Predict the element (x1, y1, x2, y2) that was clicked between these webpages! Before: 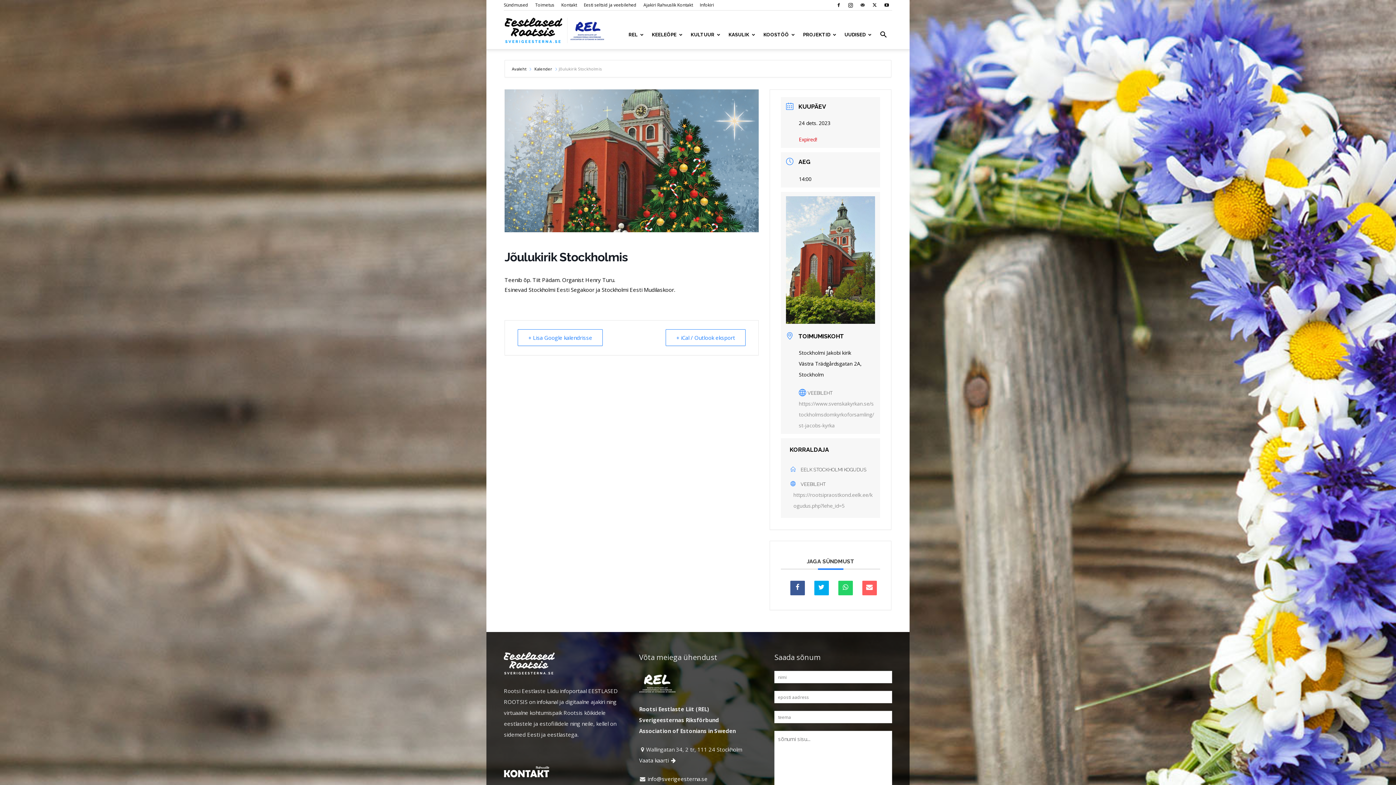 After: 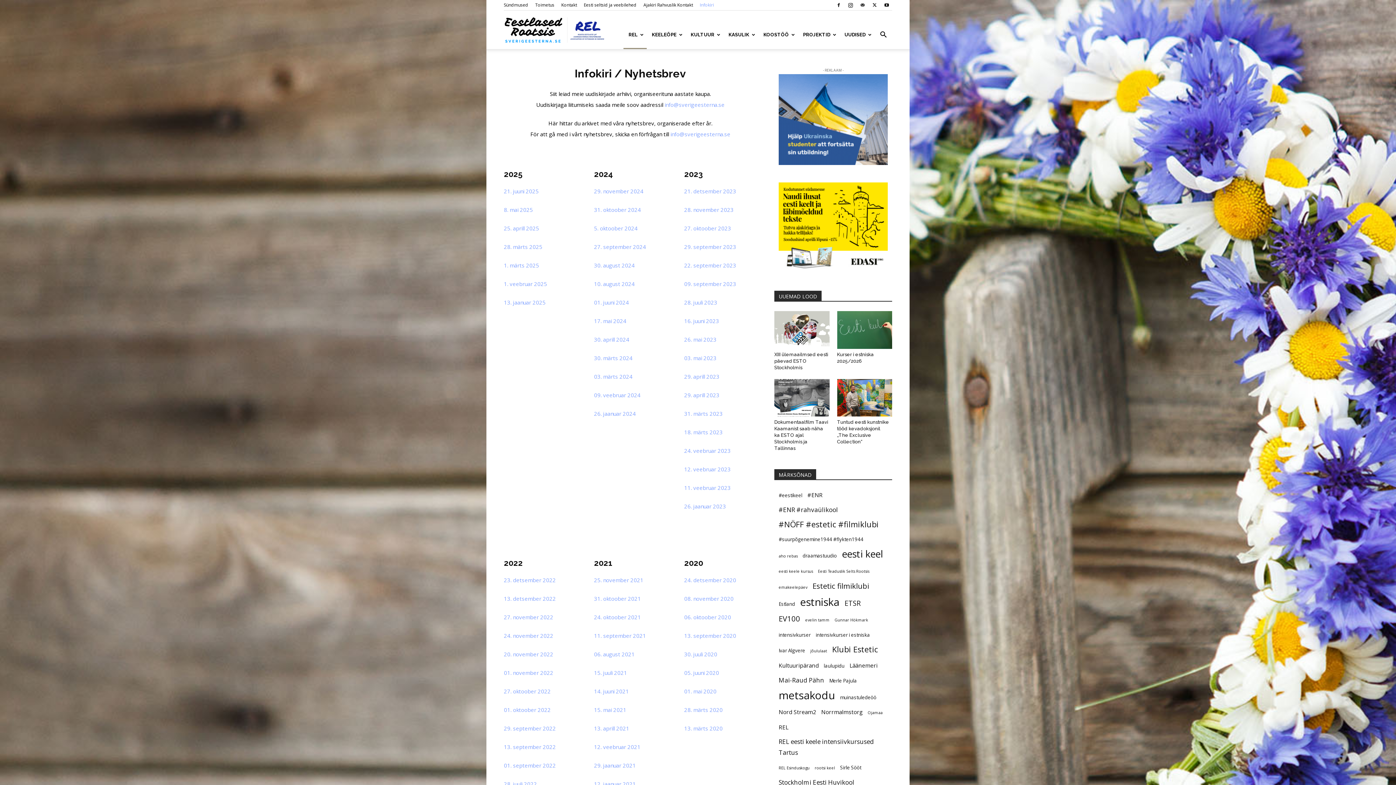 Action: label: Infokiri bbox: (700, 1, 714, 8)